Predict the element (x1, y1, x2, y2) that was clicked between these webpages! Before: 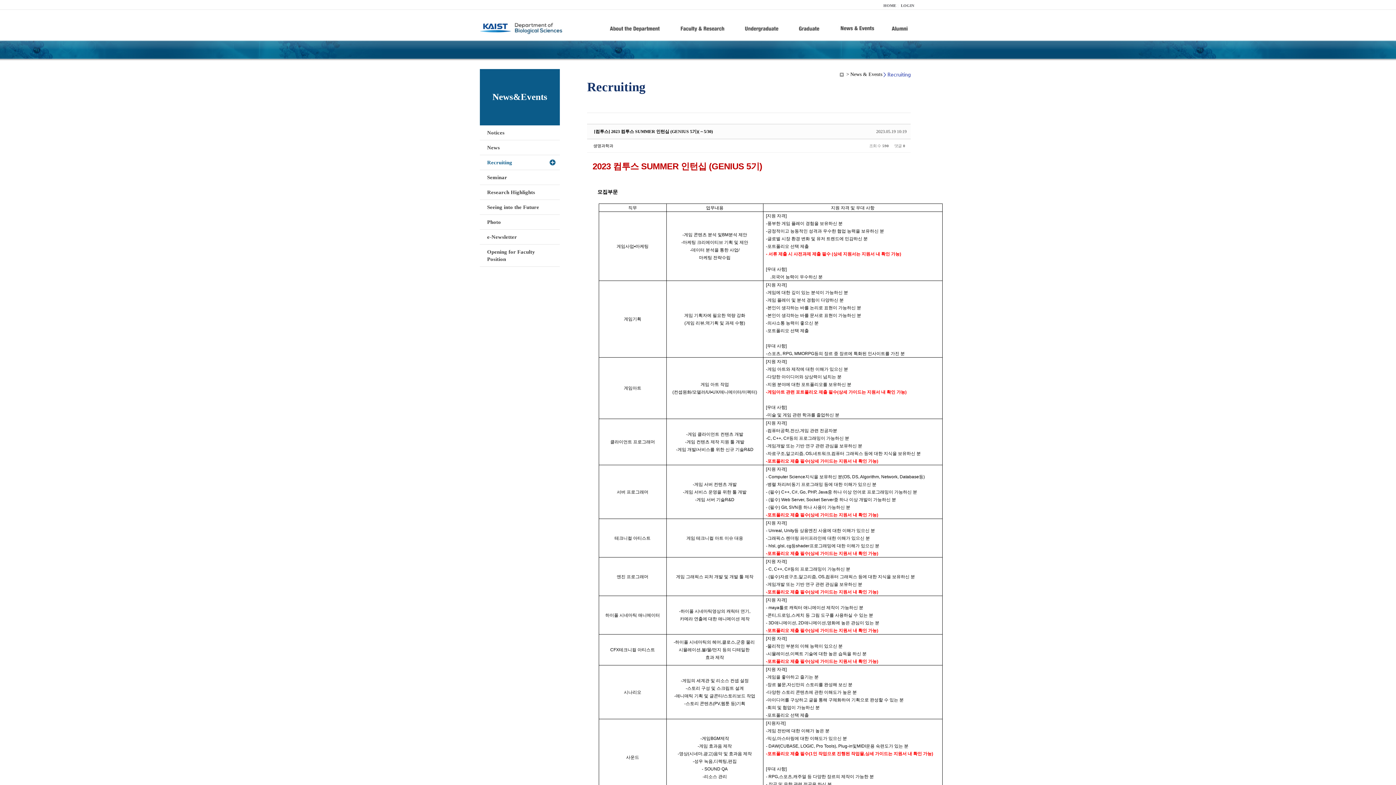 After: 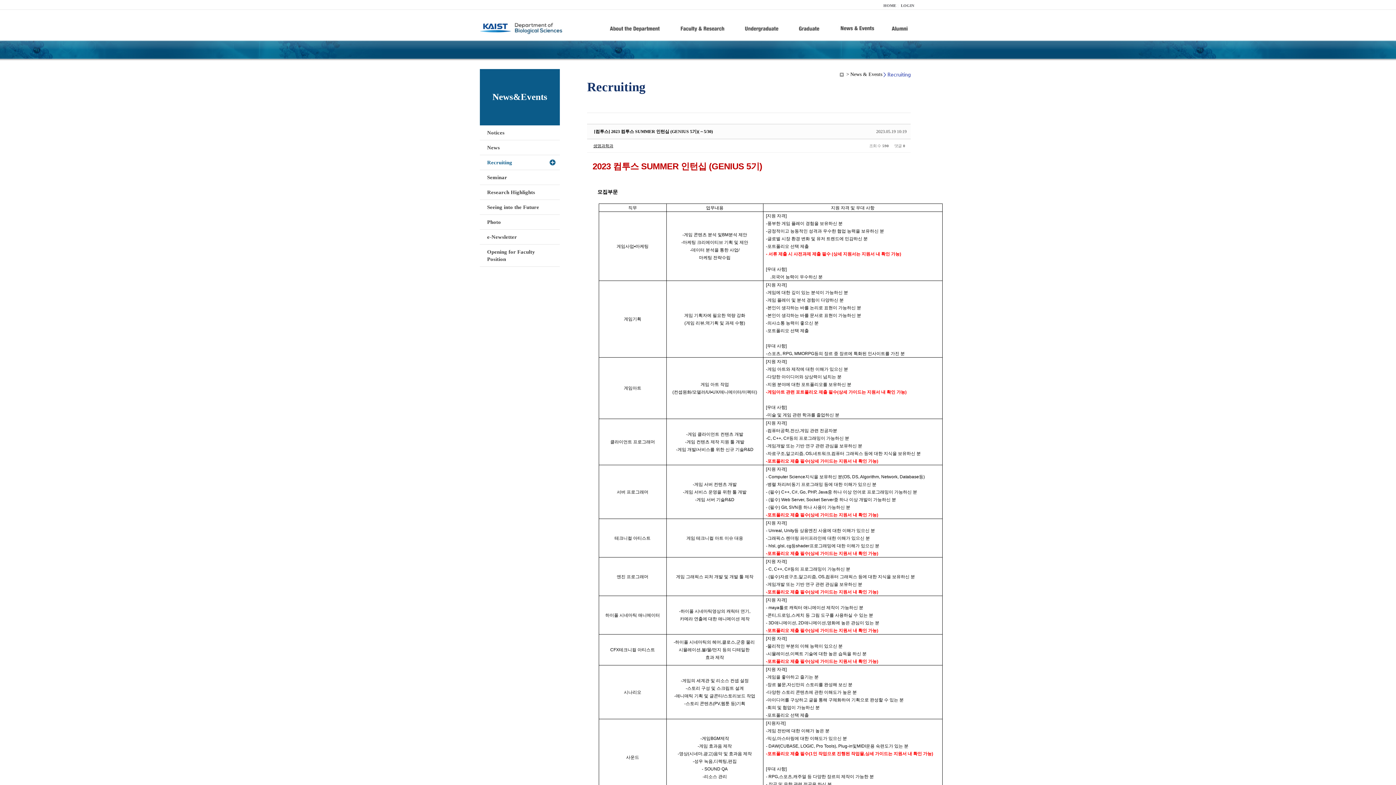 Action: bbox: (590, 143, 616, 148) label: 생명과학과